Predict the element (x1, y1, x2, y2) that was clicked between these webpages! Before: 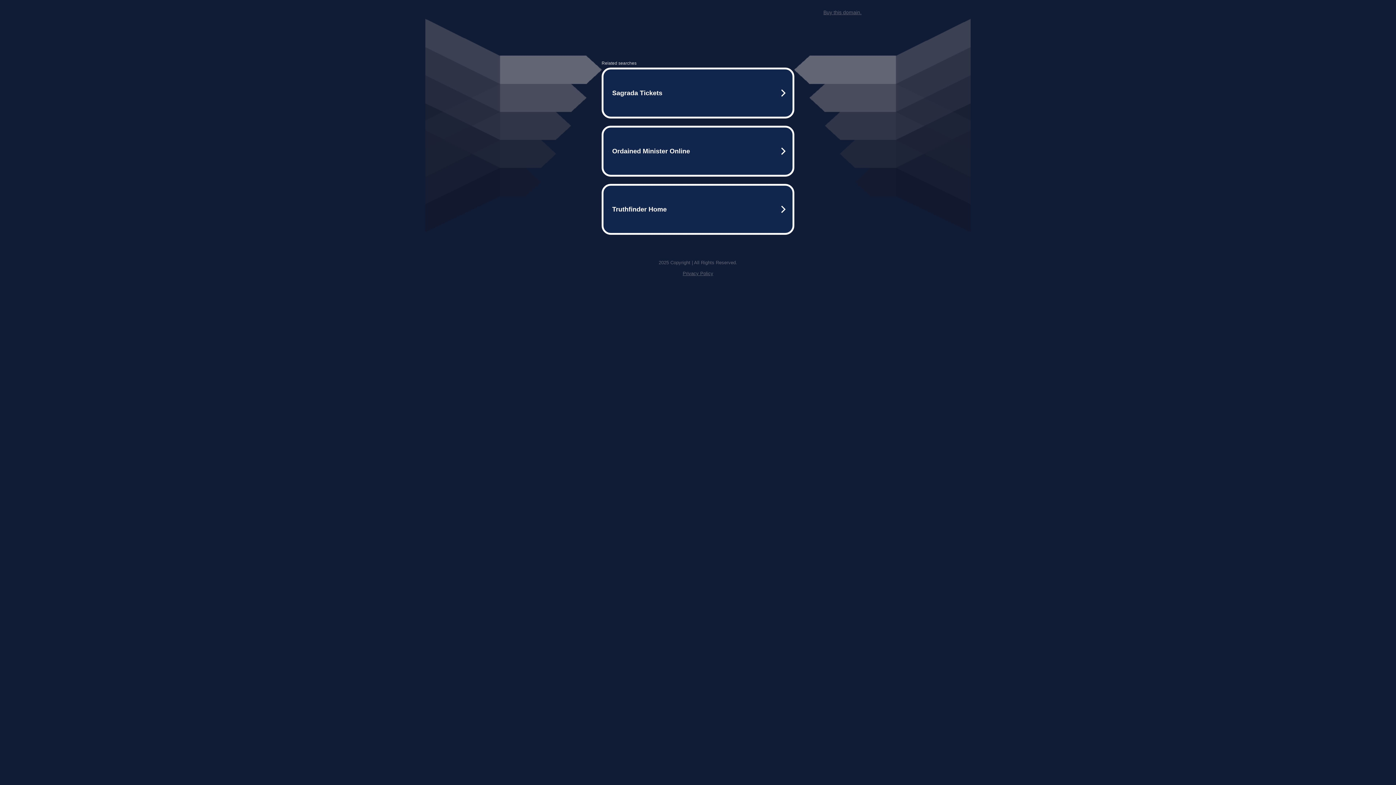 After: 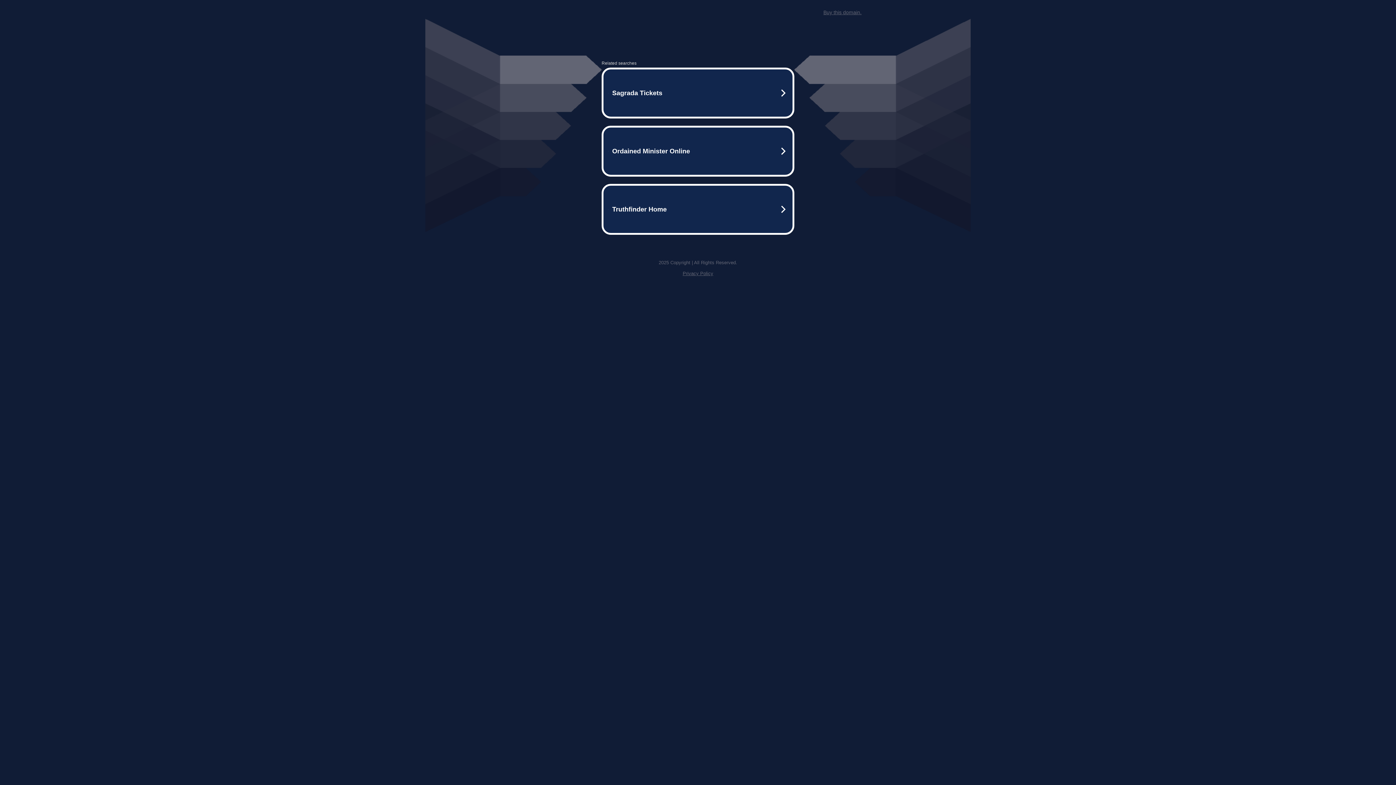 Action: bbox: (682, 270, 713, 276) label: Privacy Policy